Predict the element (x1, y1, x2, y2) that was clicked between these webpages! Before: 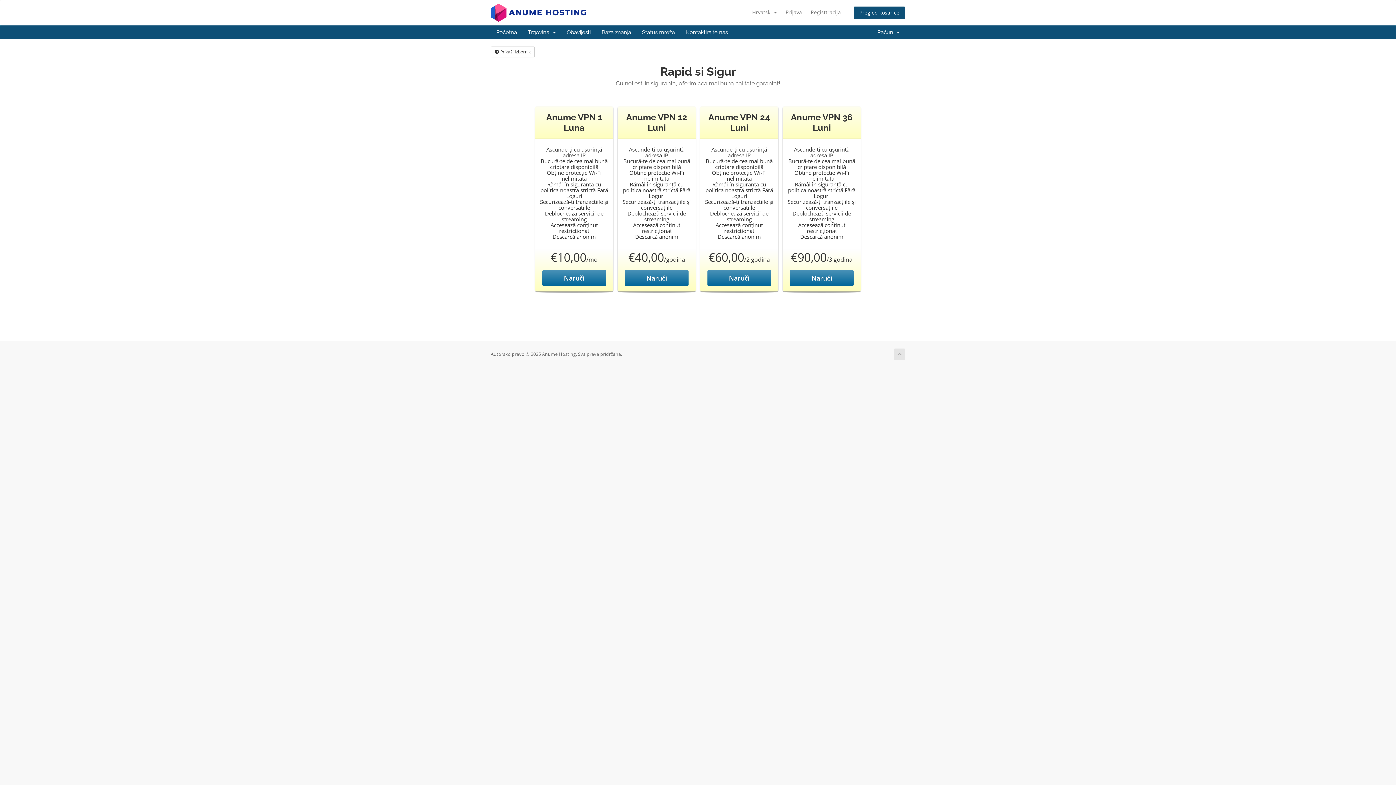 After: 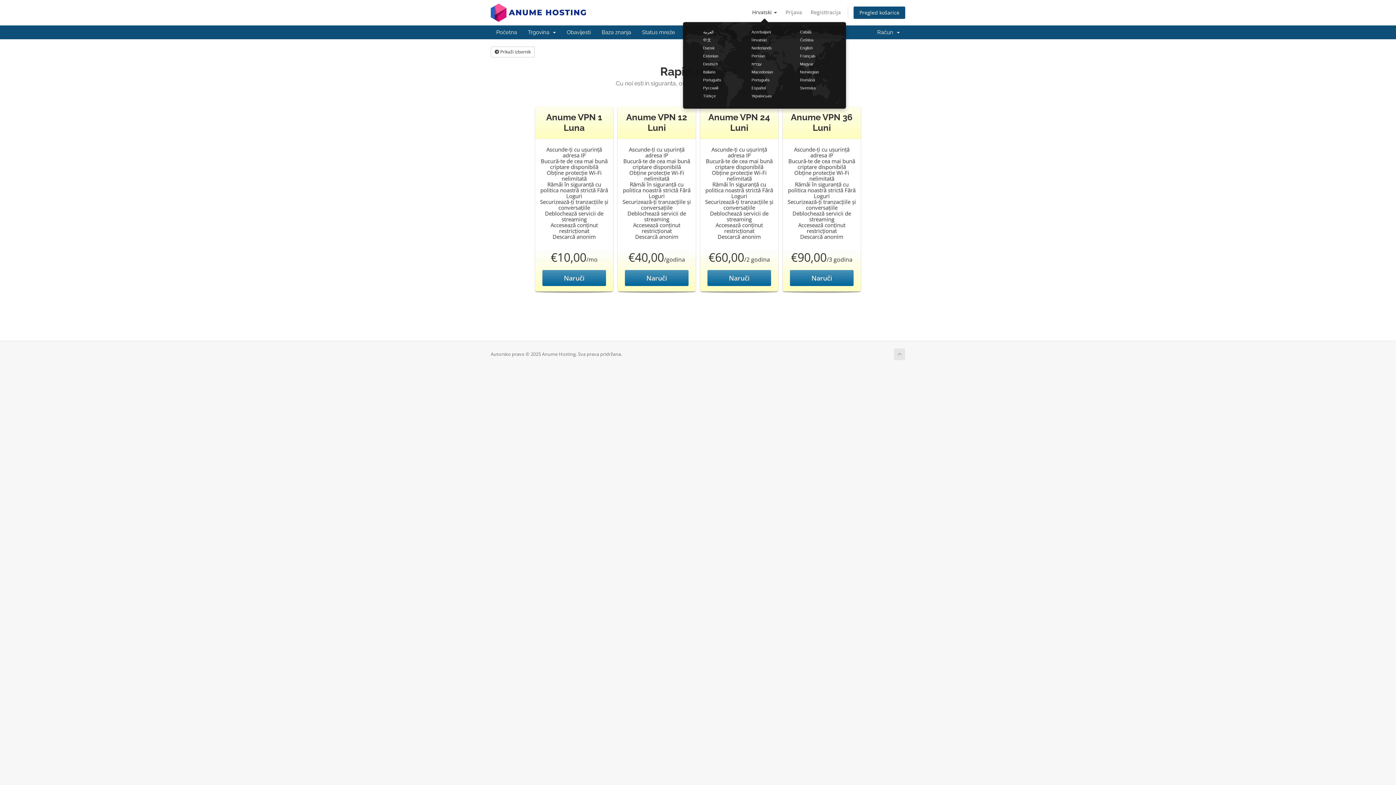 Action: bbox: (748, 6, 780, 18) label: Hrvatski 